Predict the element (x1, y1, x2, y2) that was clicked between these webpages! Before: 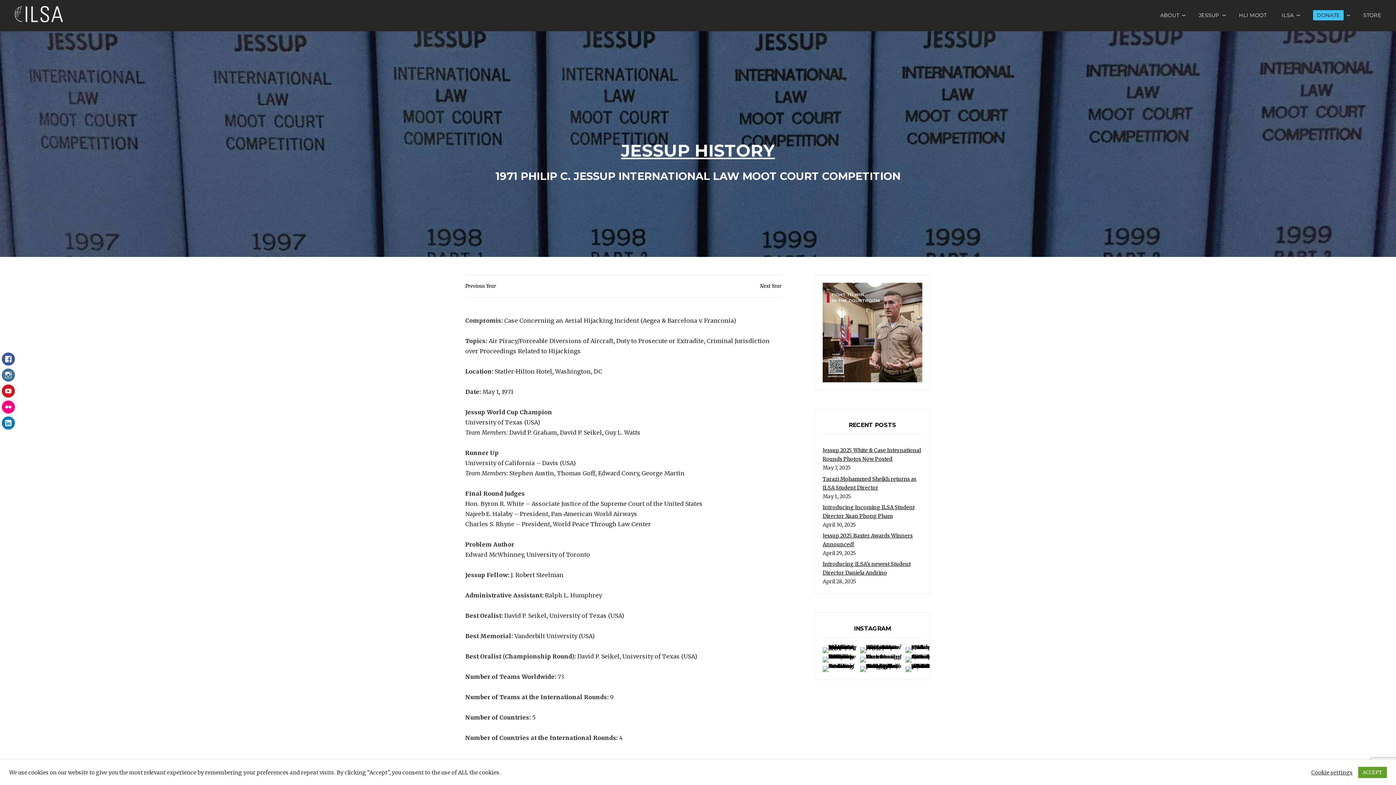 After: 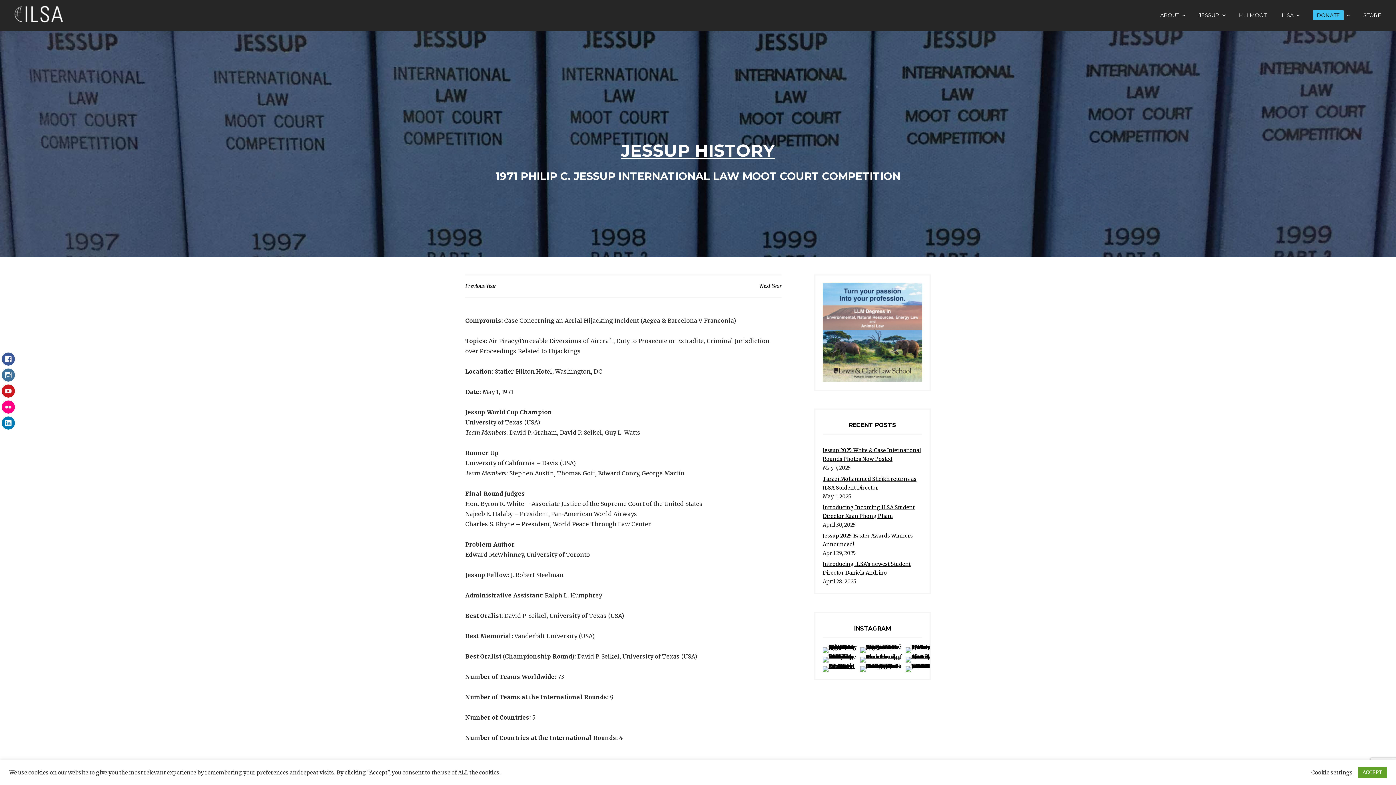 Action: bbox: (822, 666, 856, 672)